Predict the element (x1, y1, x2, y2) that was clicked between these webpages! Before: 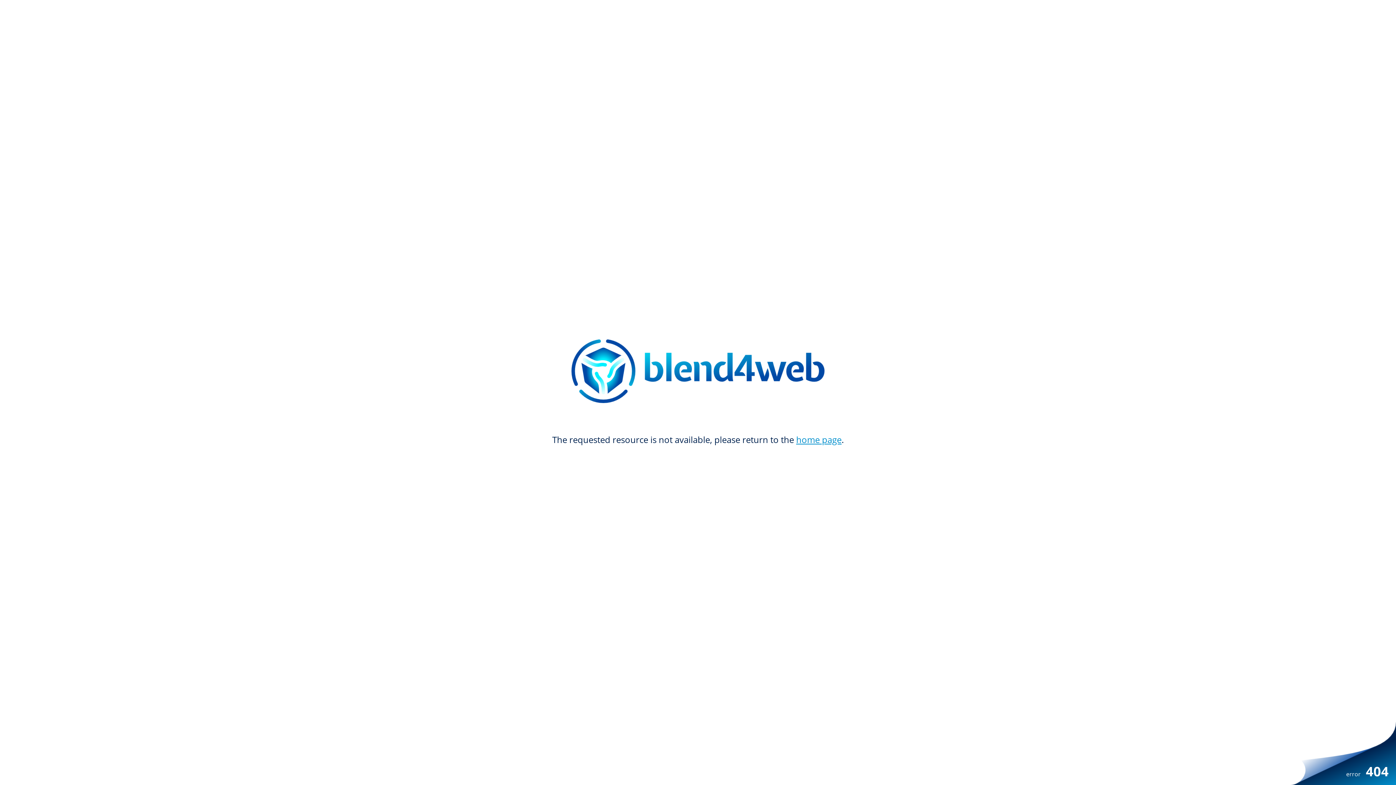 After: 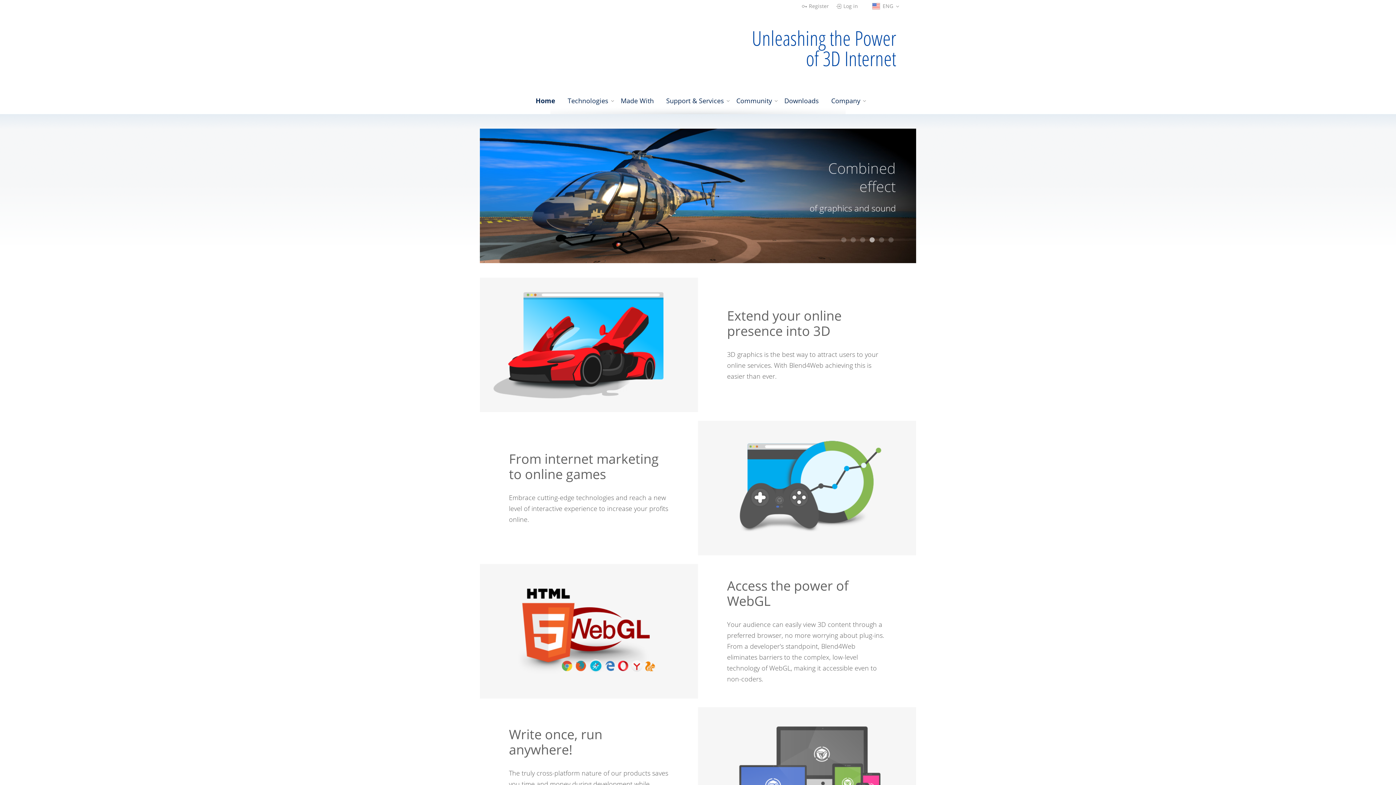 Action: label: home page bbox: (796, 433, 841, 445)